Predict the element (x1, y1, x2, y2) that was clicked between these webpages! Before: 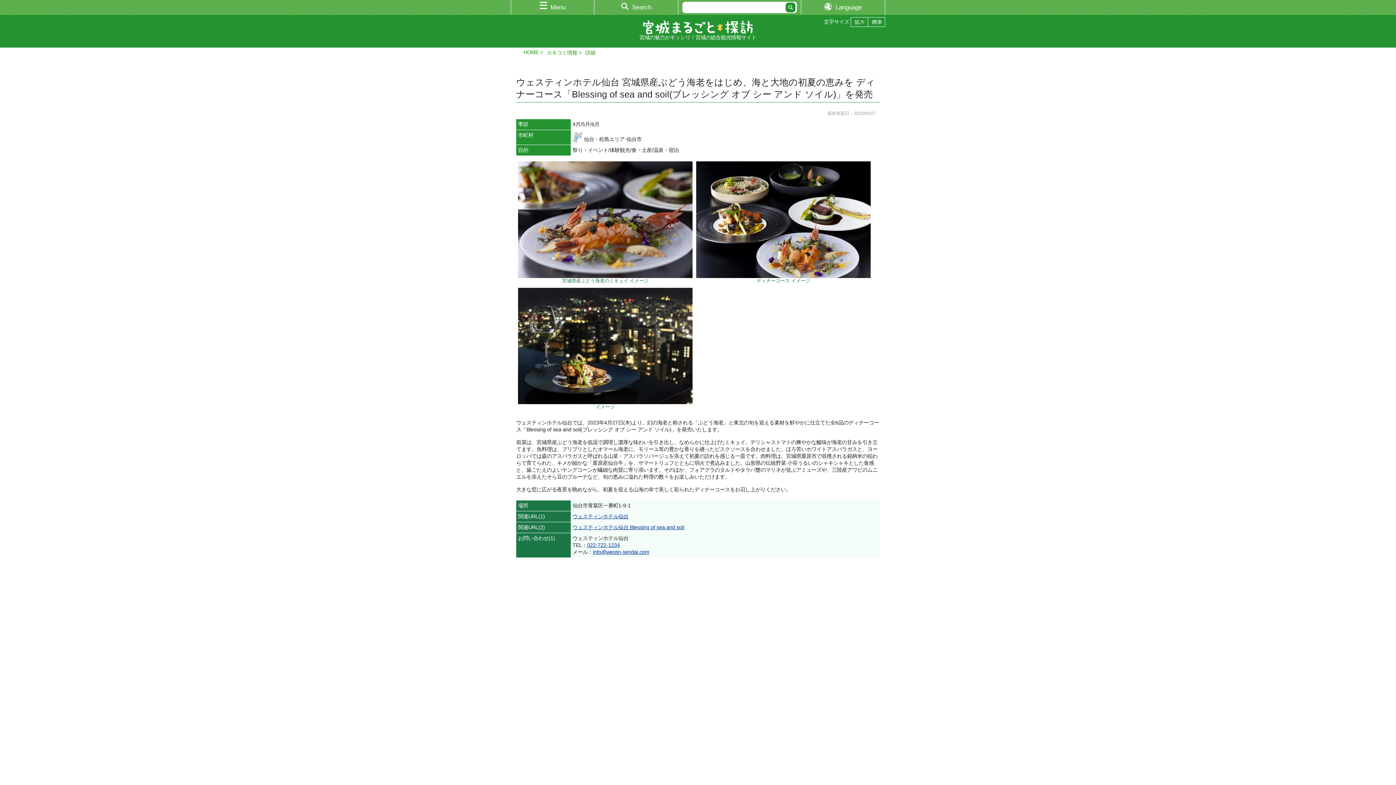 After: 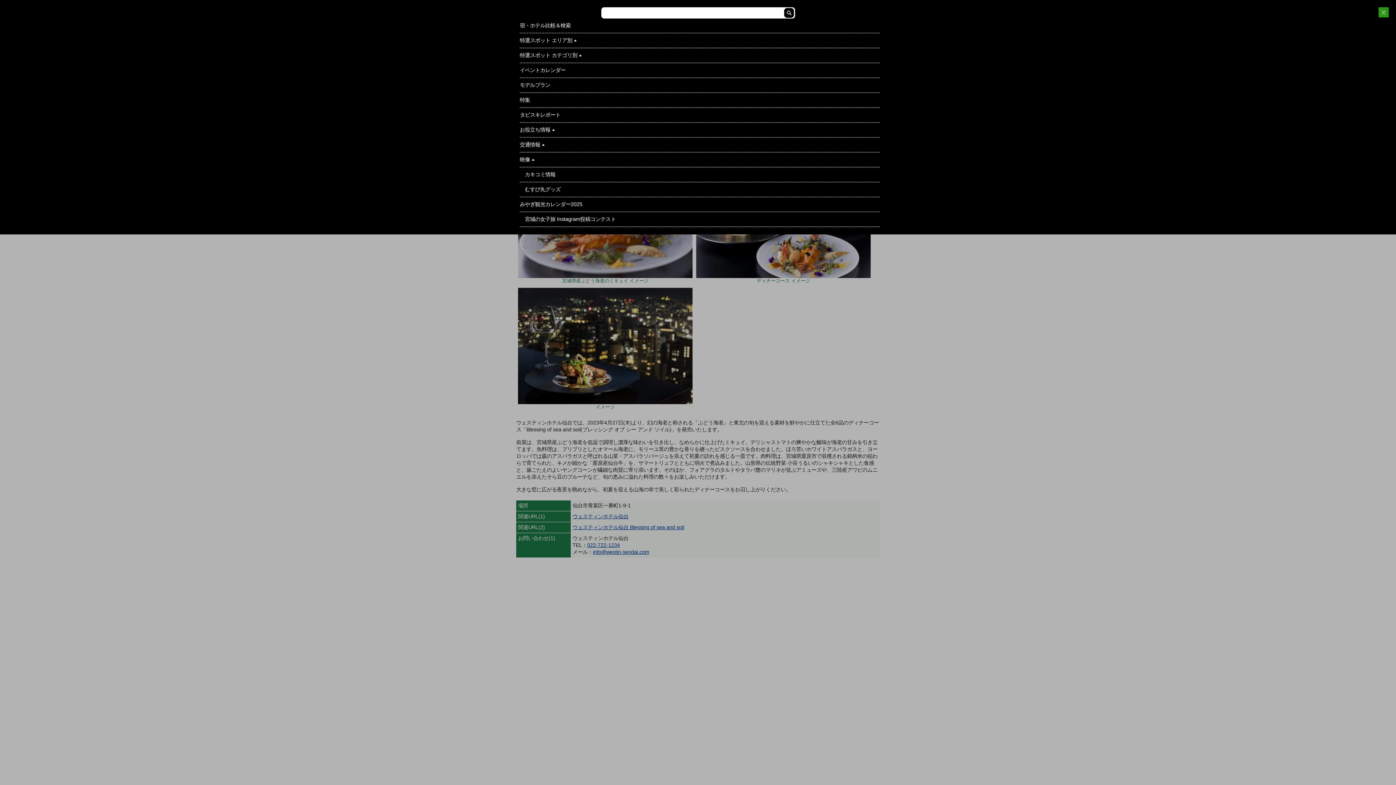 Action: label: Menu bbox: (511, 0, 594, 13)